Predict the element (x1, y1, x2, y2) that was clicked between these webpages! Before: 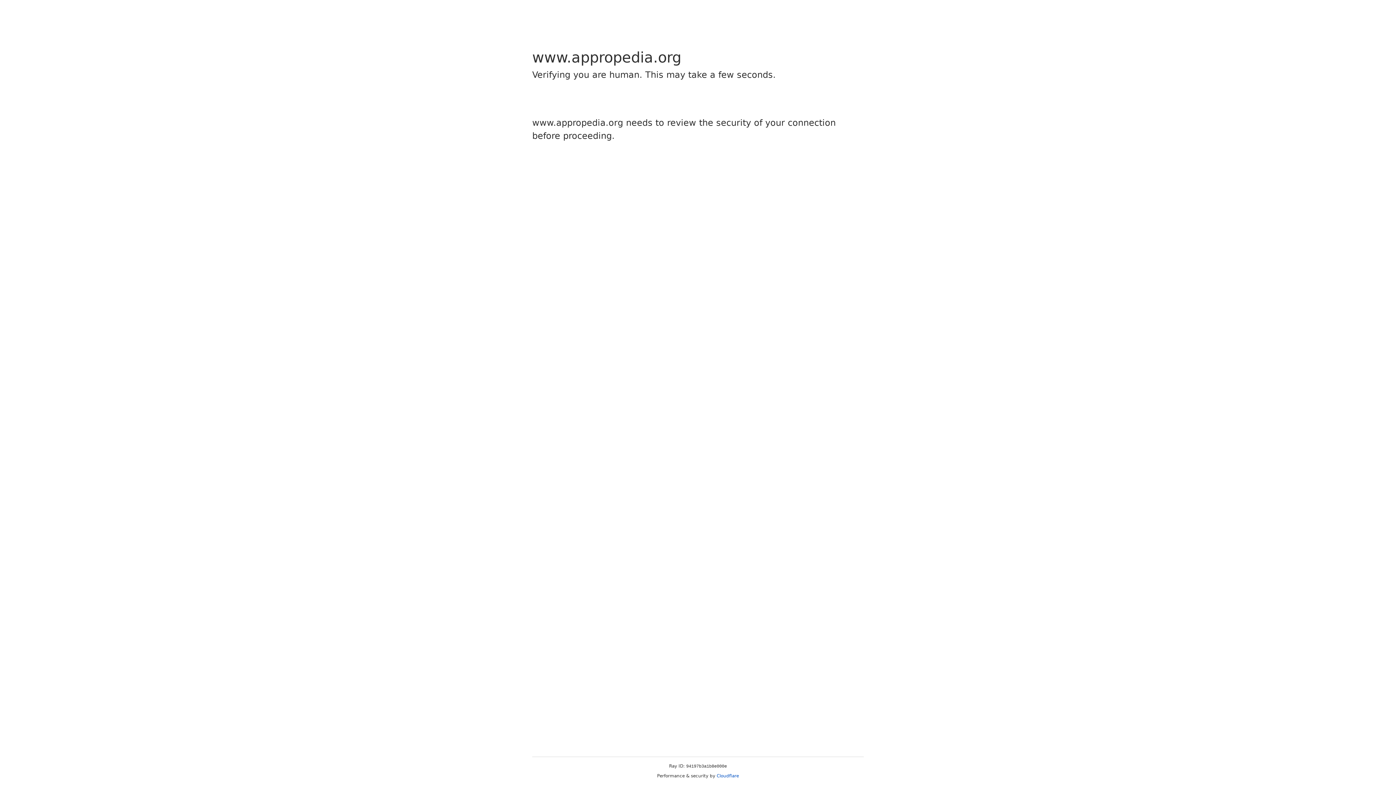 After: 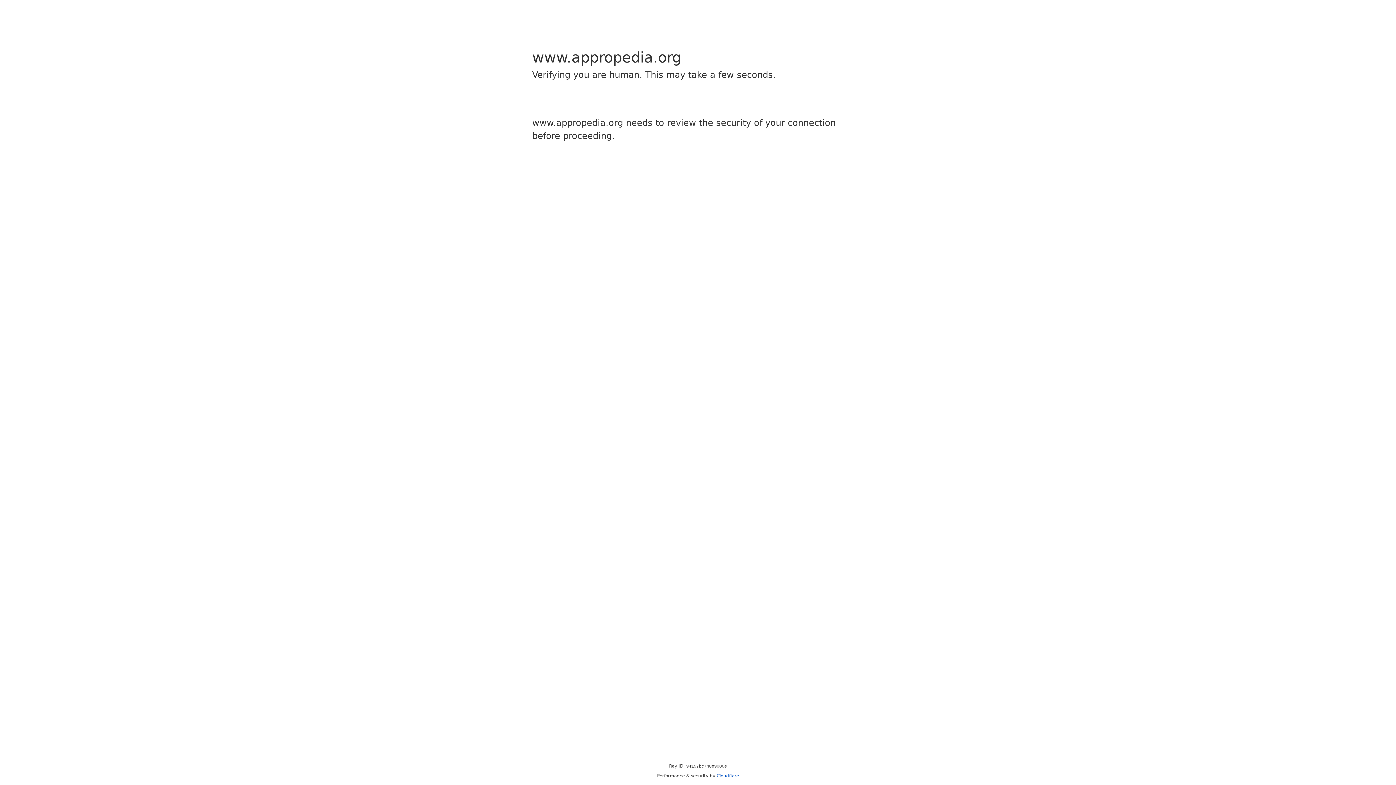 Action: label: Cloudflare bbox: (716, 773, 739, 778)